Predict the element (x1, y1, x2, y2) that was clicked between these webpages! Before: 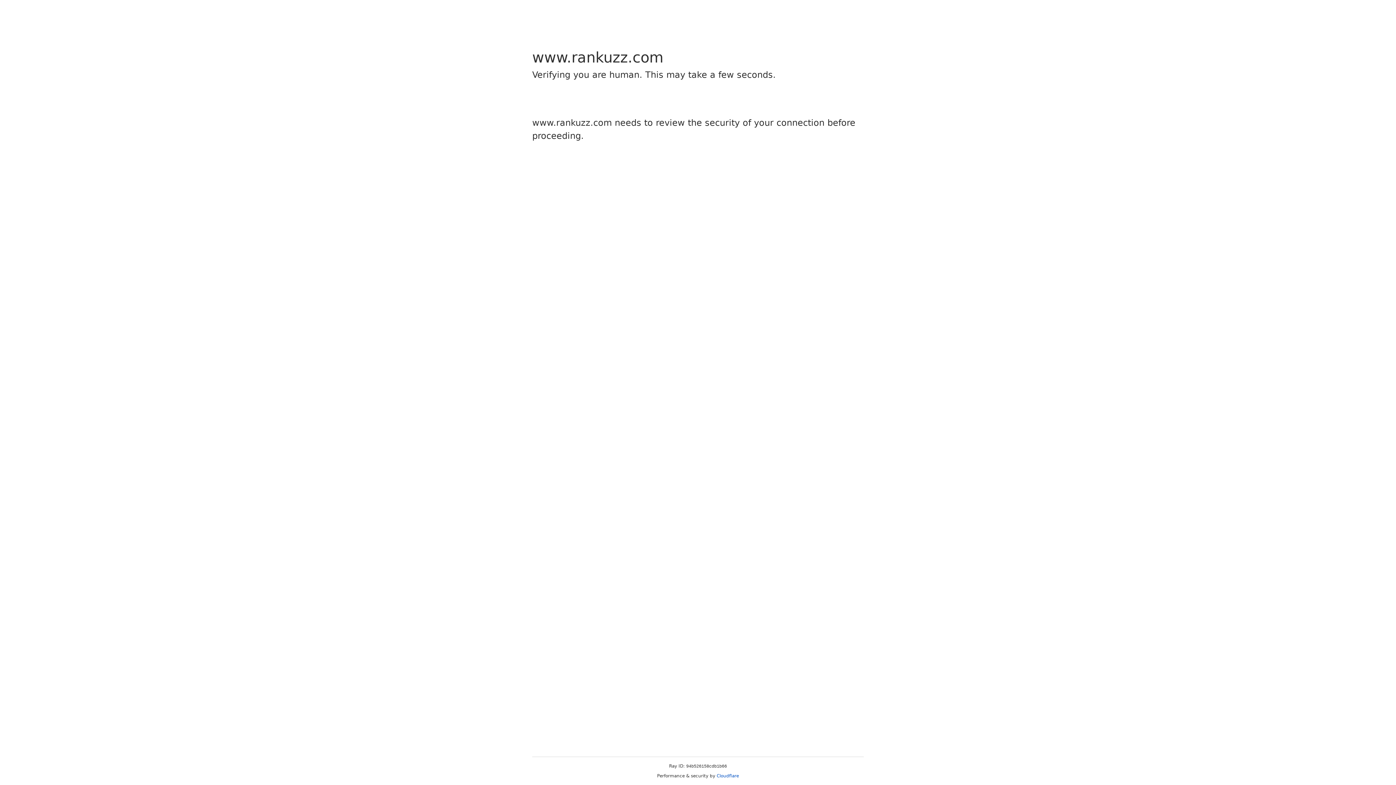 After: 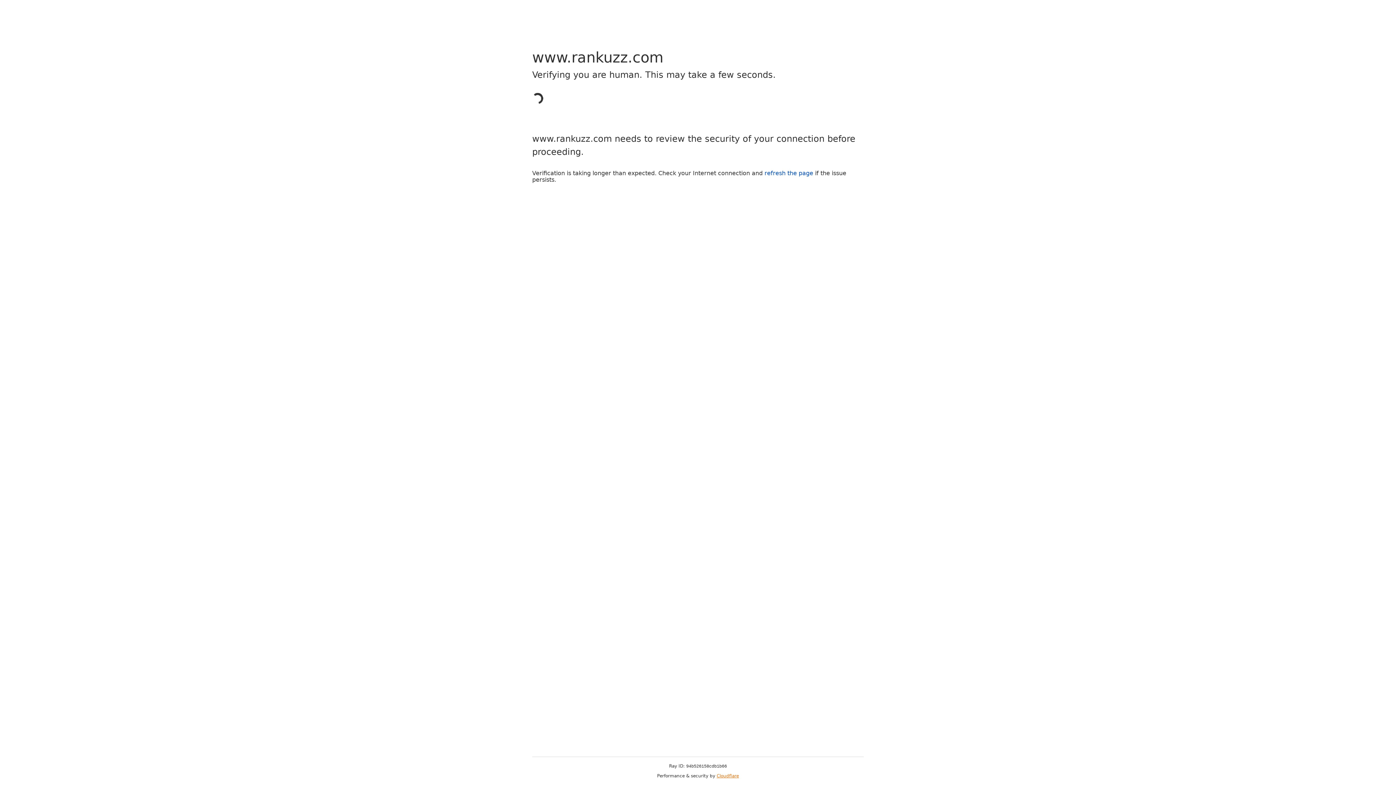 Action: label: Cloudflare bbox: (716, 773, 739, 778)